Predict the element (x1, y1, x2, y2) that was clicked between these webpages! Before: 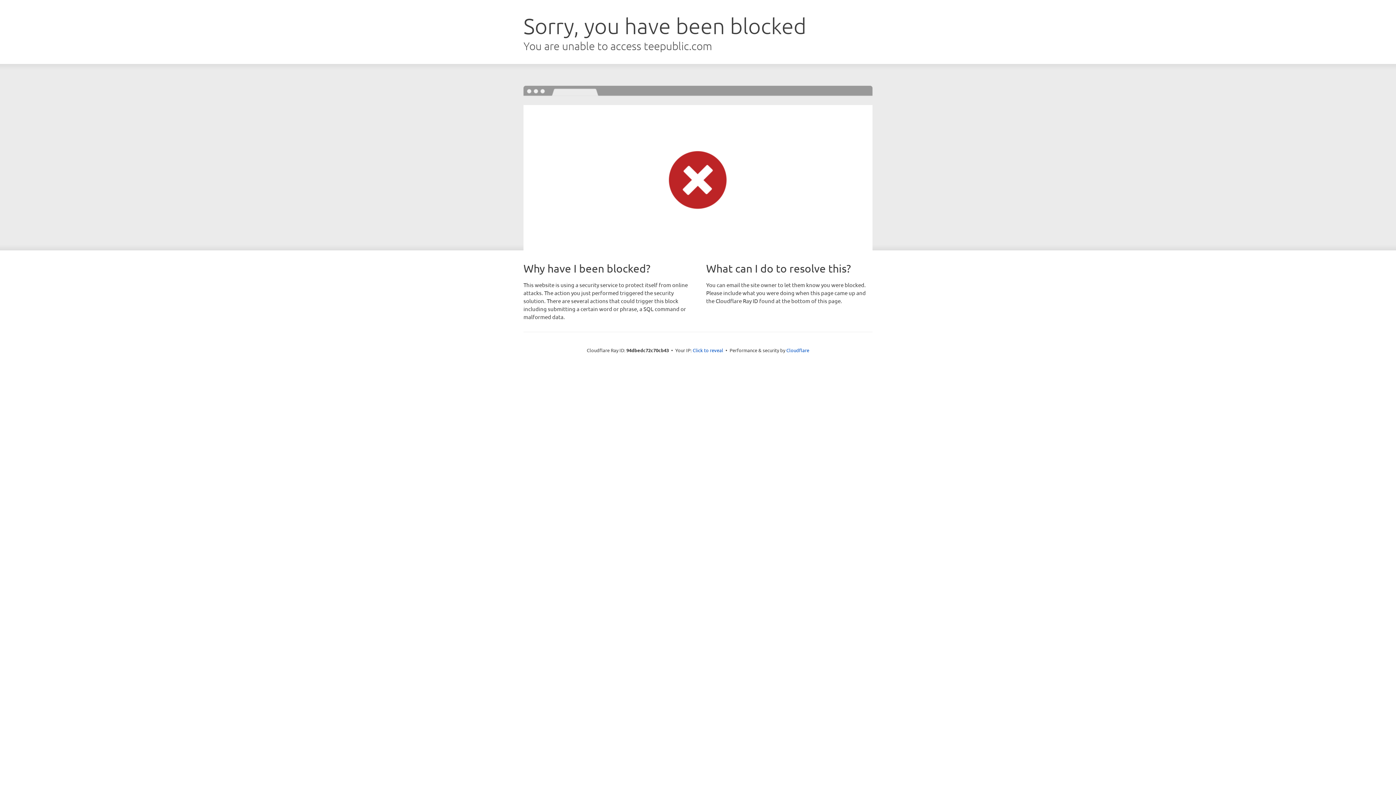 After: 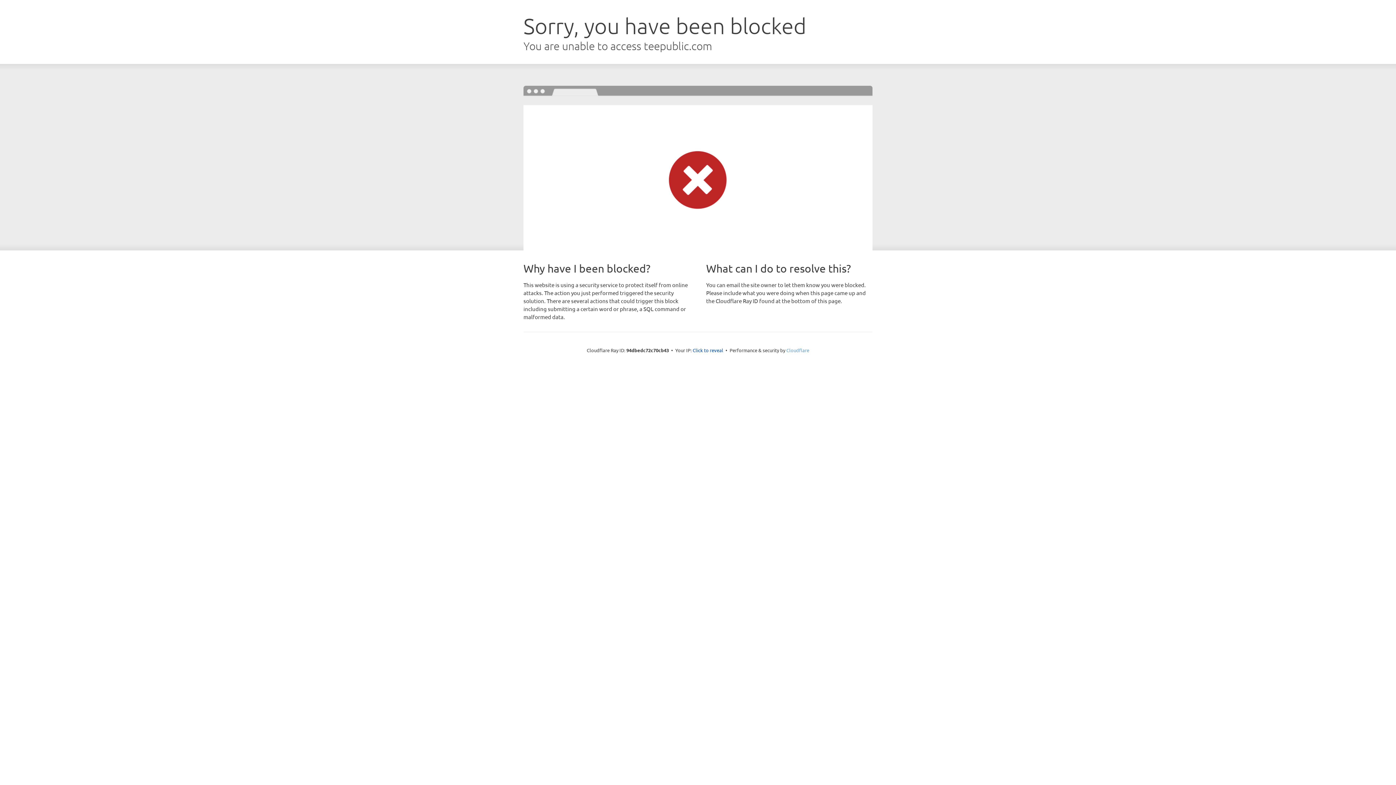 Action: label: Cloudflare bbox: (786, 347, 809, 353)